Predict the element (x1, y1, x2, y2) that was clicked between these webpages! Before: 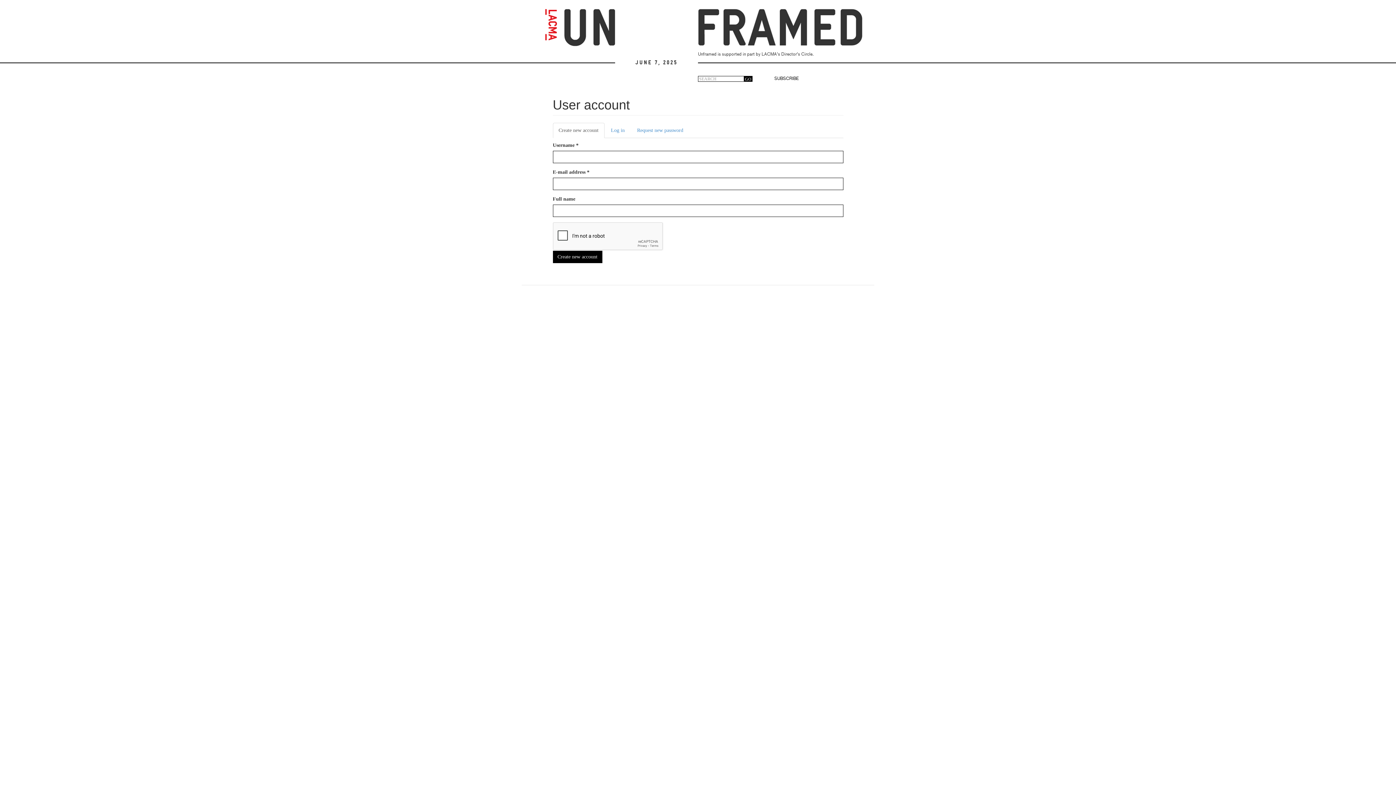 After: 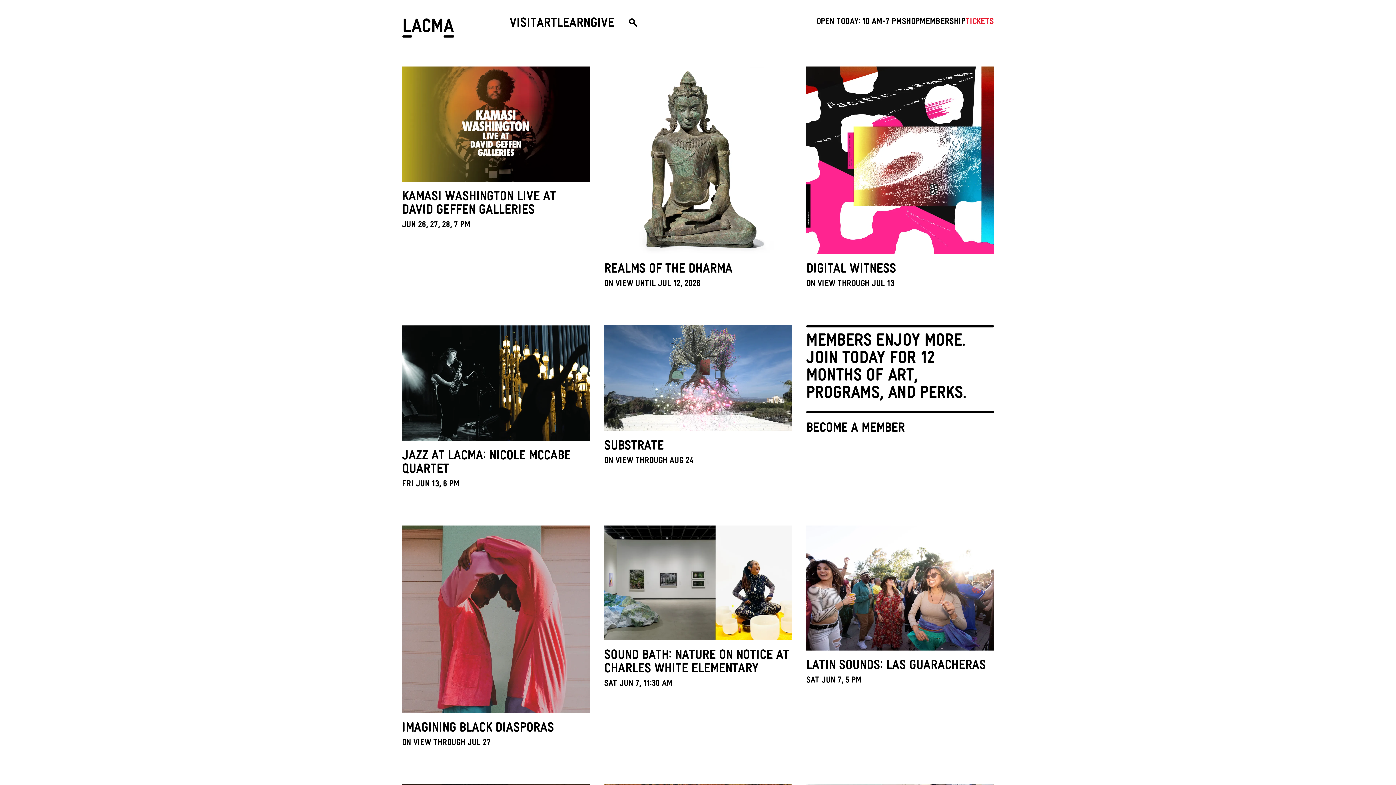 Action: bbox: (545, 9, 557, 40)